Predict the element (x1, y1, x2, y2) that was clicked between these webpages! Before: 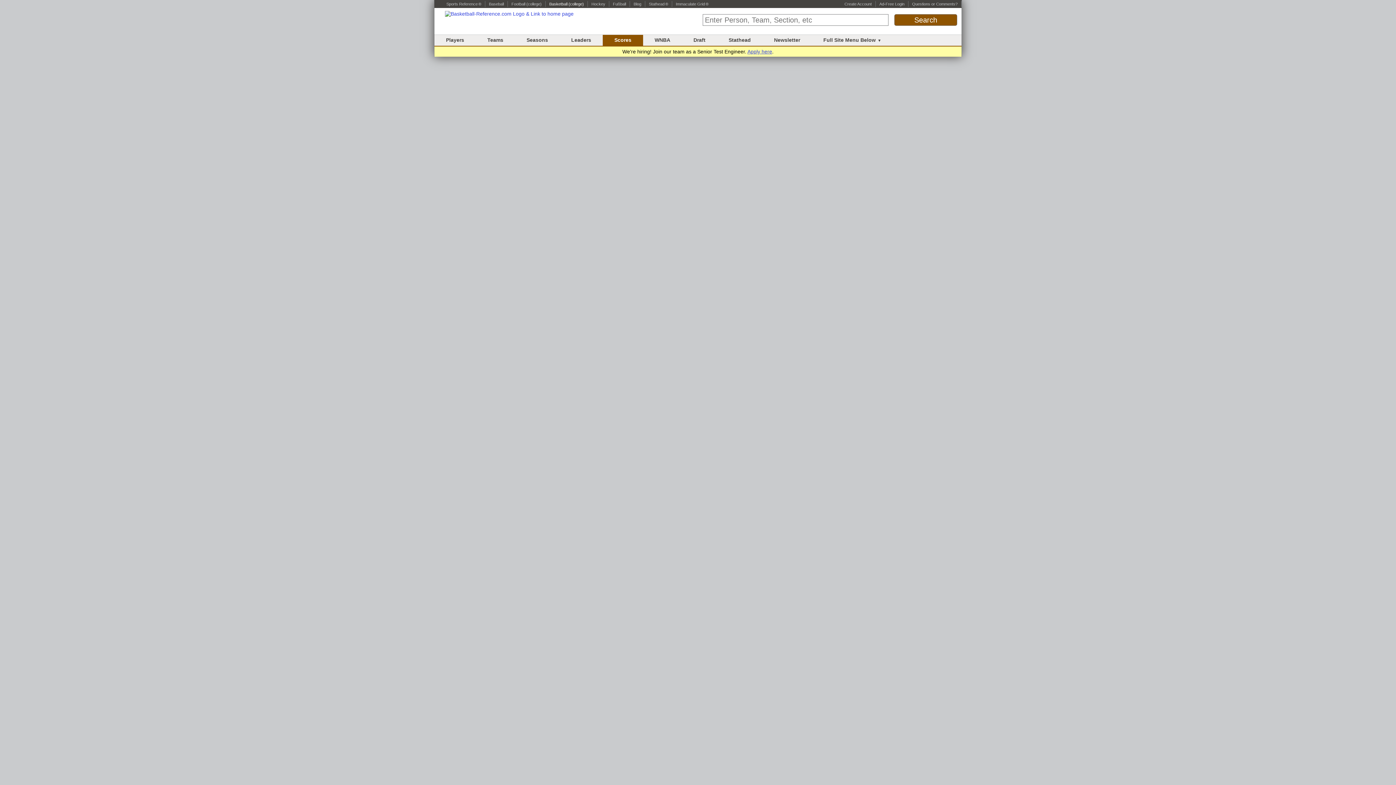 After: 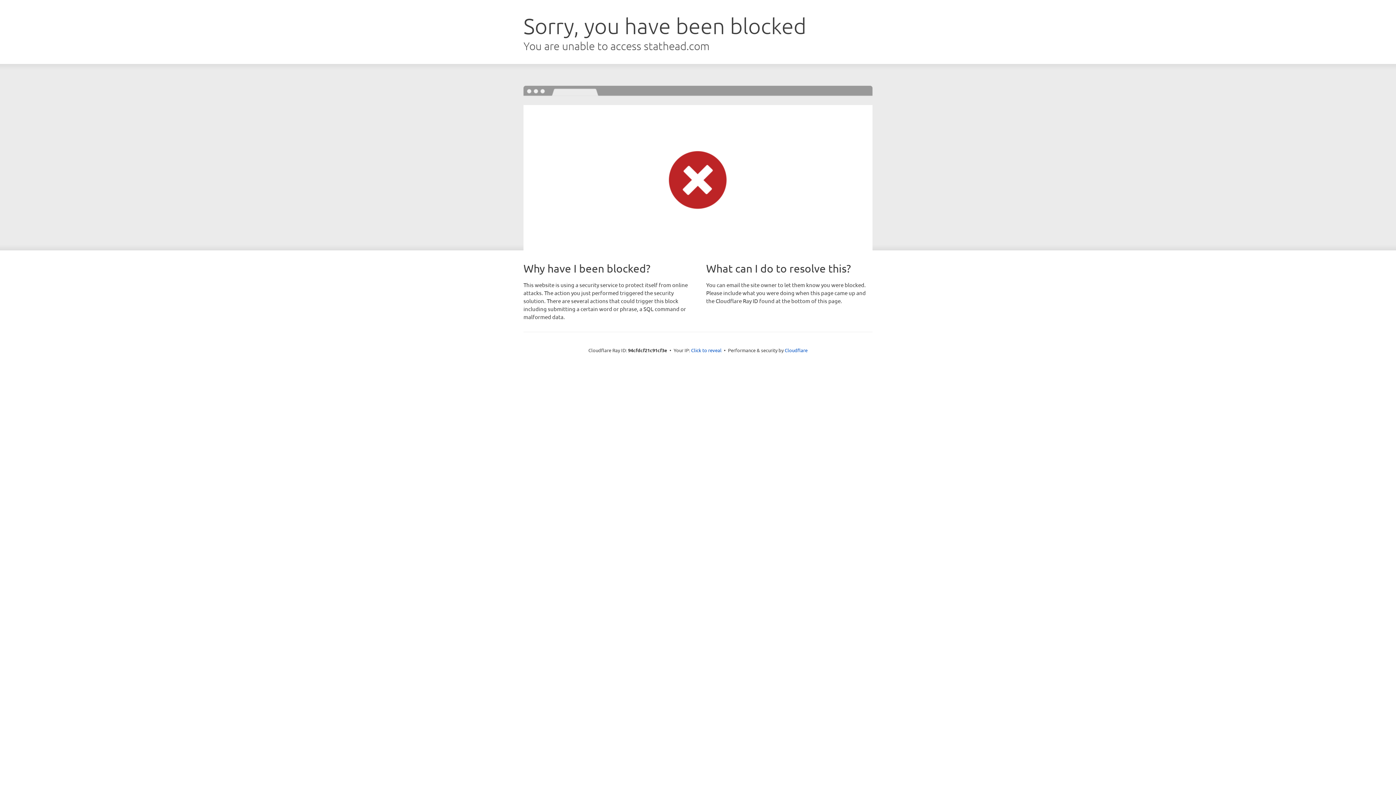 Action: bbox: (844, 1, 872, 6) label: Create Account